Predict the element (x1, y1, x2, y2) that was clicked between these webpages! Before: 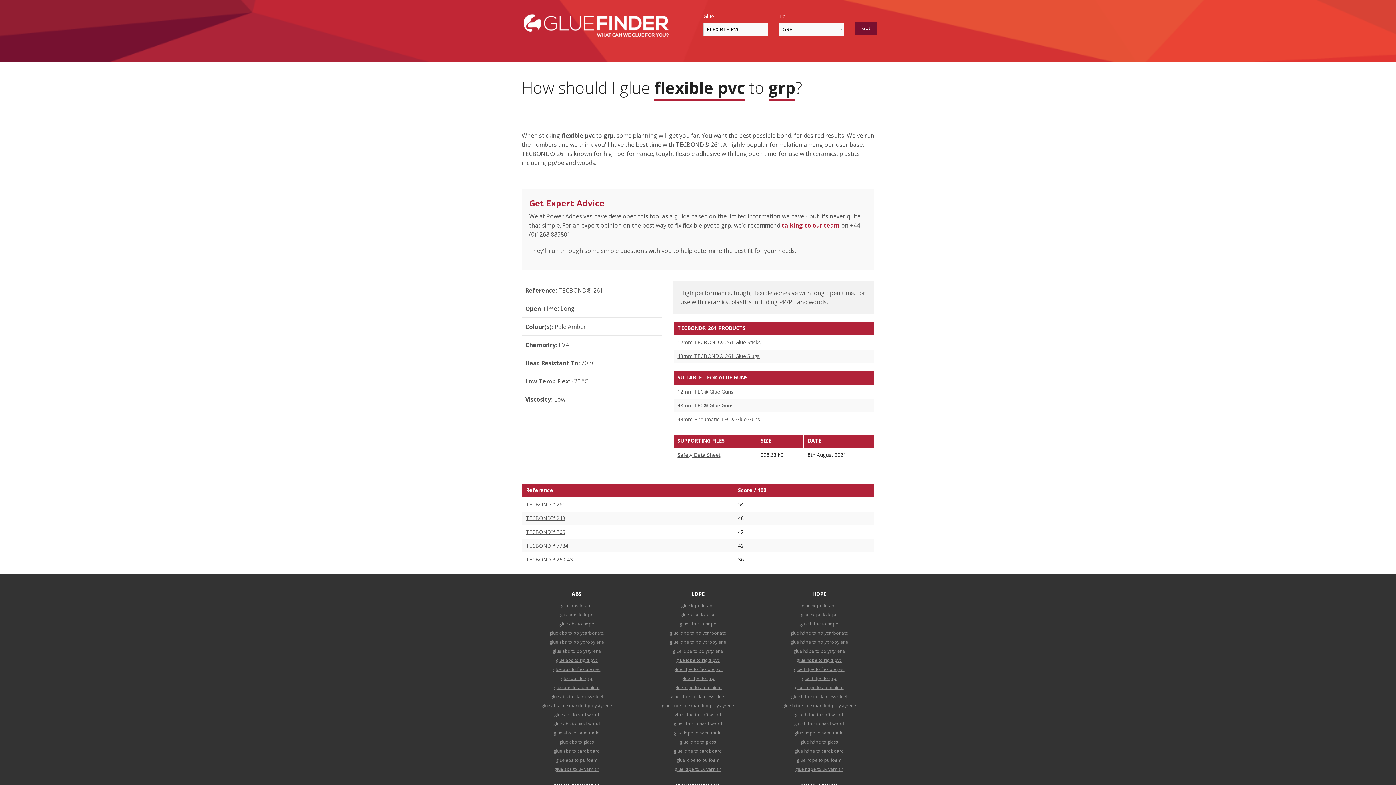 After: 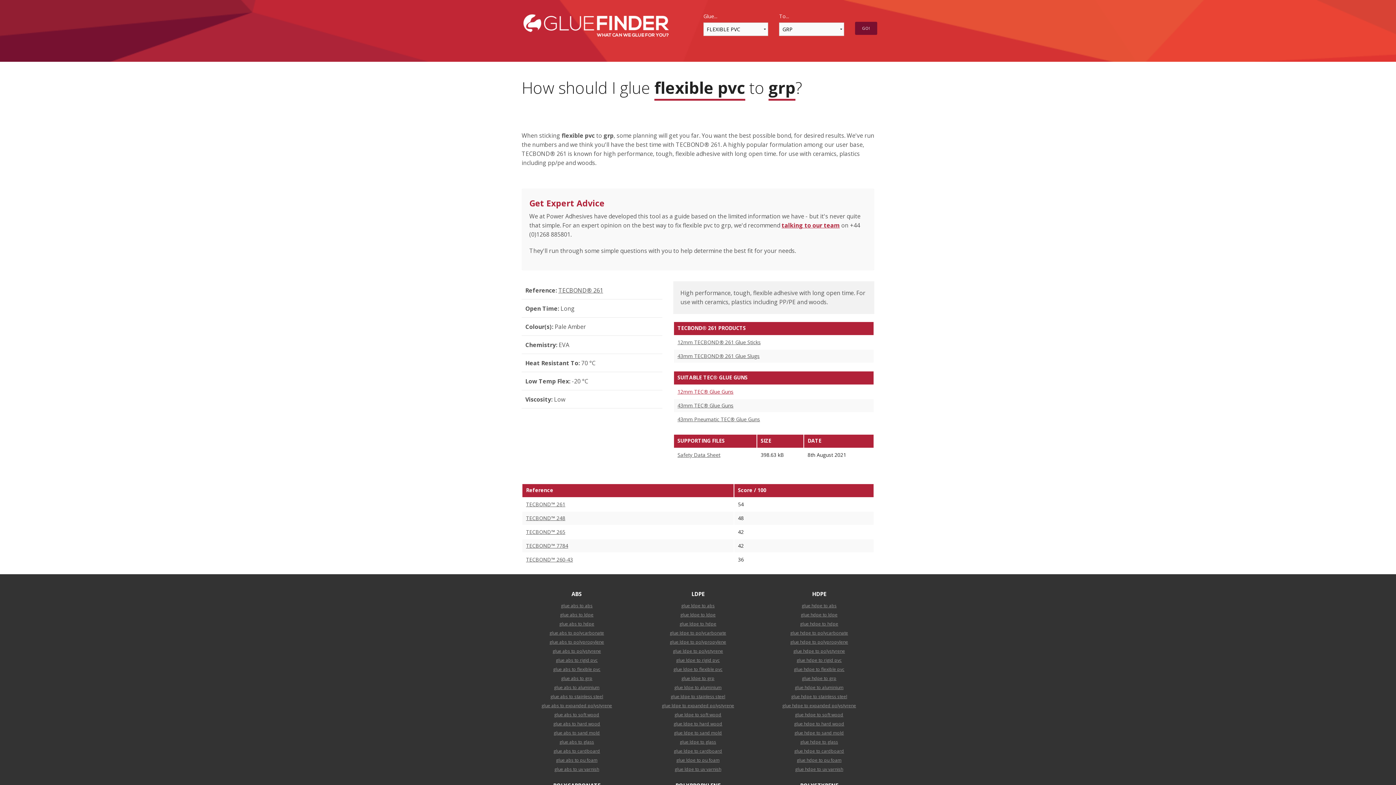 Action: bbox: (677, 388, 733, 395) label: 12mm TEC® Glue Guns